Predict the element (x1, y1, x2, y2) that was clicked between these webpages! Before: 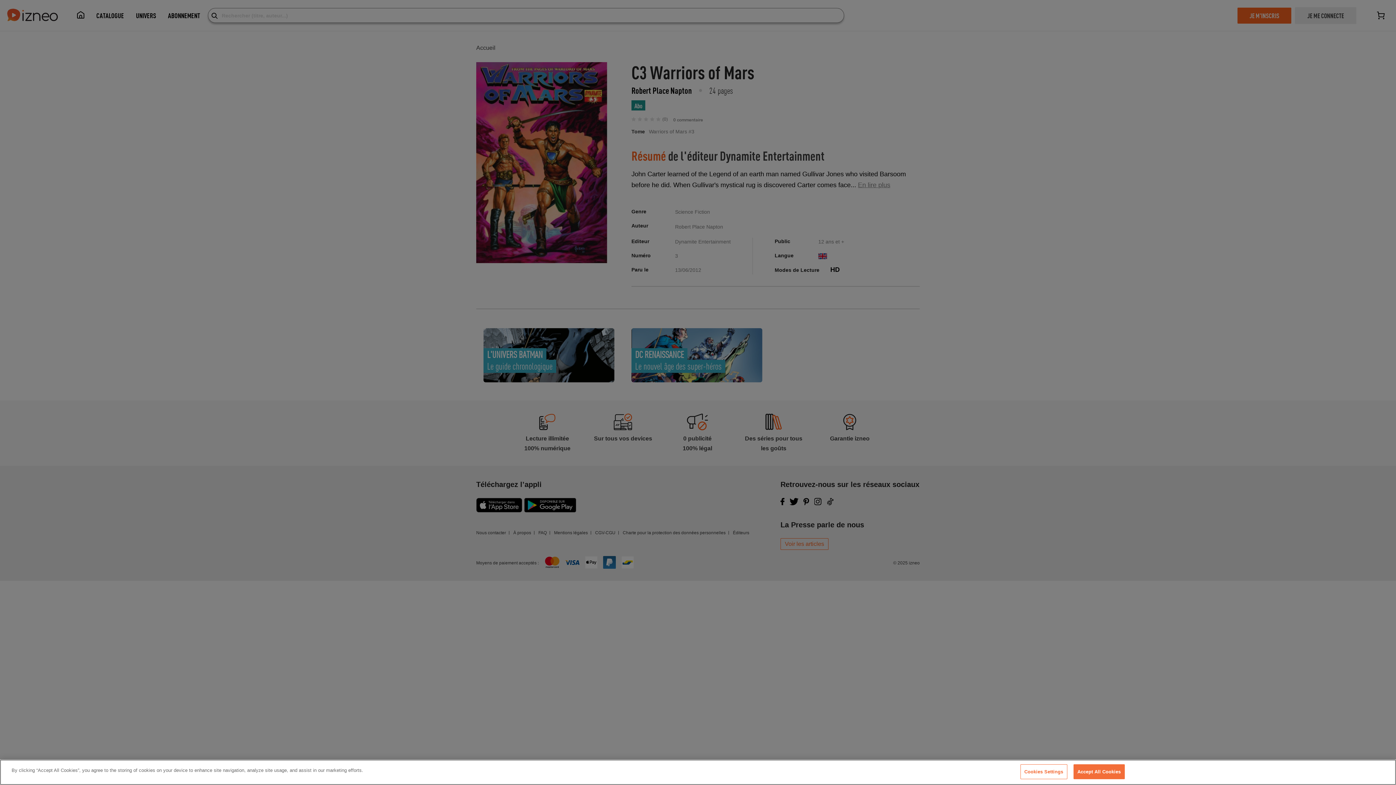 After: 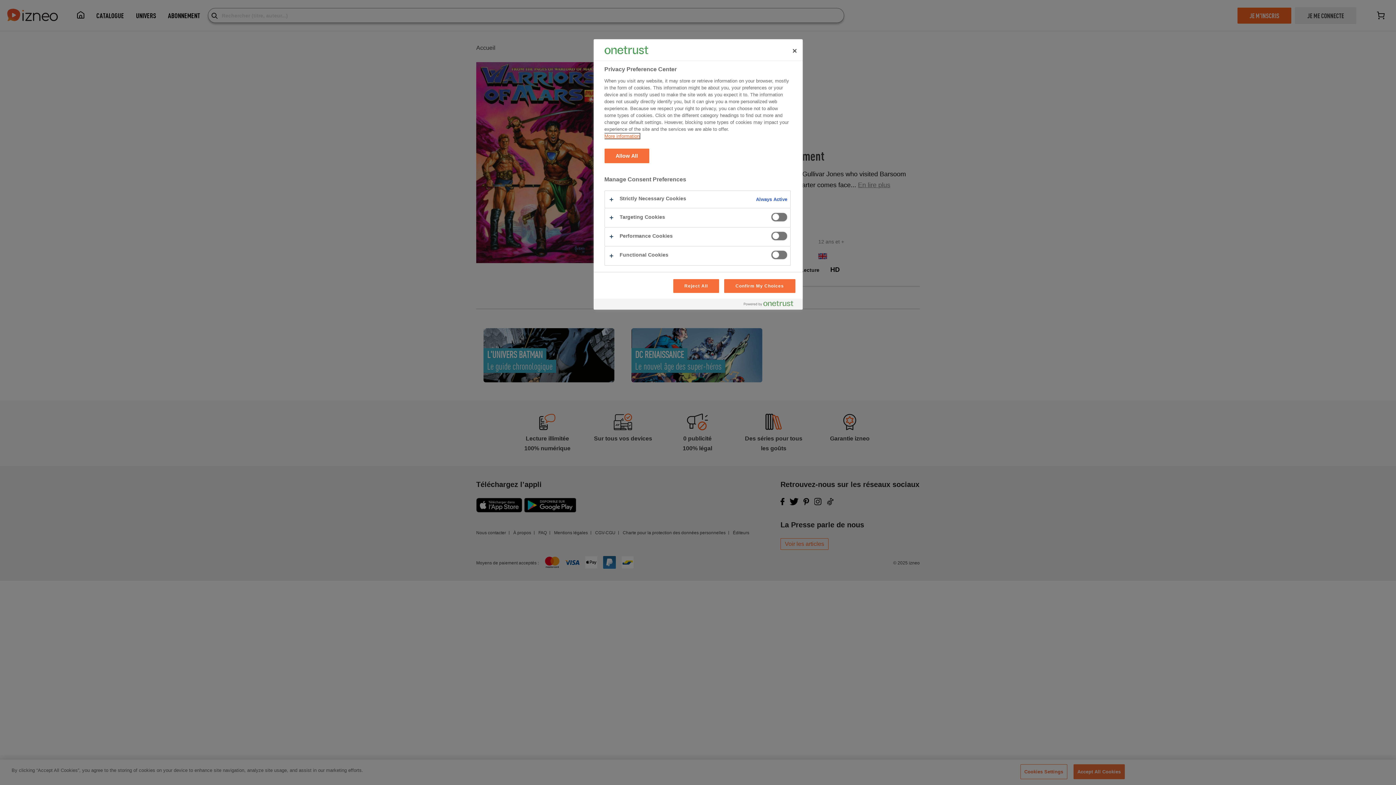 Action: bbox: (1020, 764, 1067, 779) label: Cookies Settings